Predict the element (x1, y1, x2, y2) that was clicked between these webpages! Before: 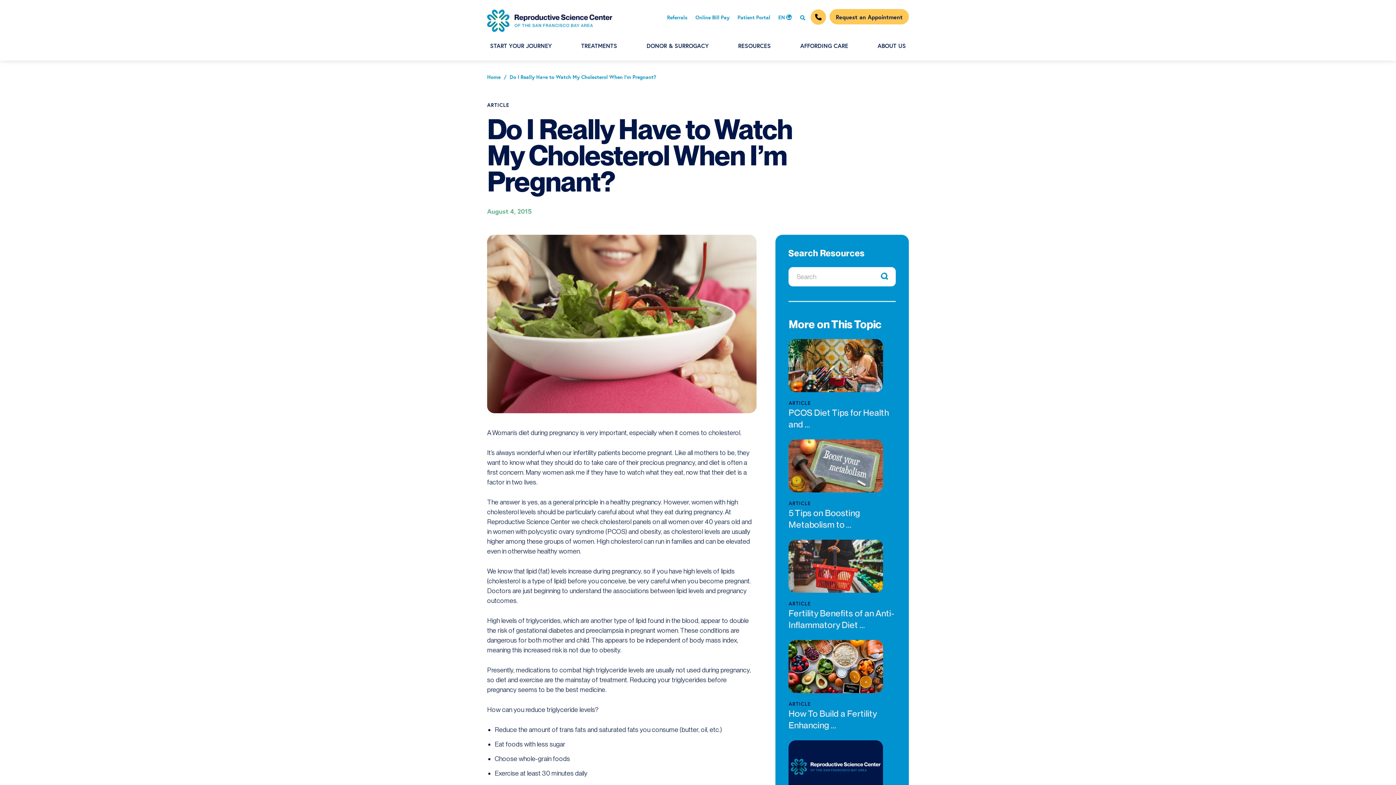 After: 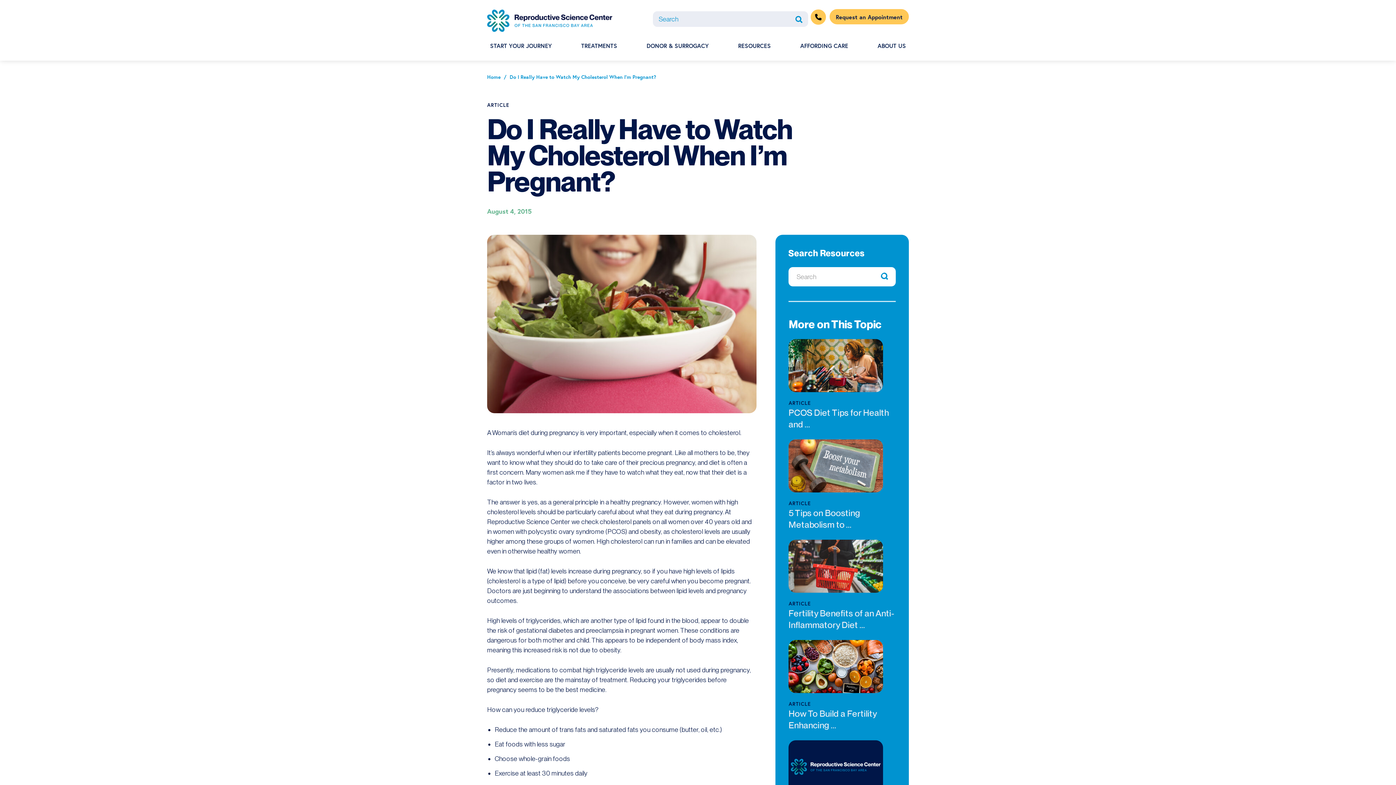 Action: bbox: (798, 11, 807, 23)